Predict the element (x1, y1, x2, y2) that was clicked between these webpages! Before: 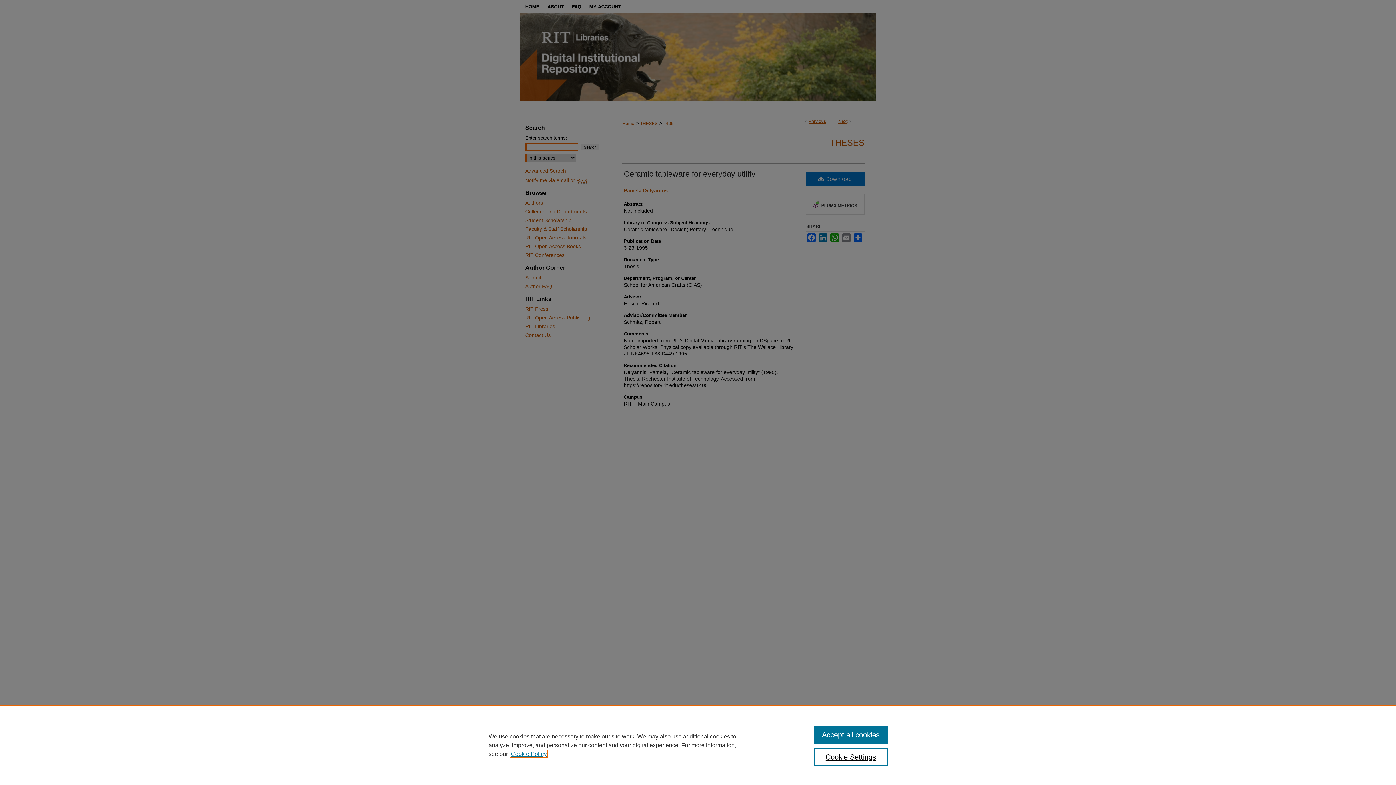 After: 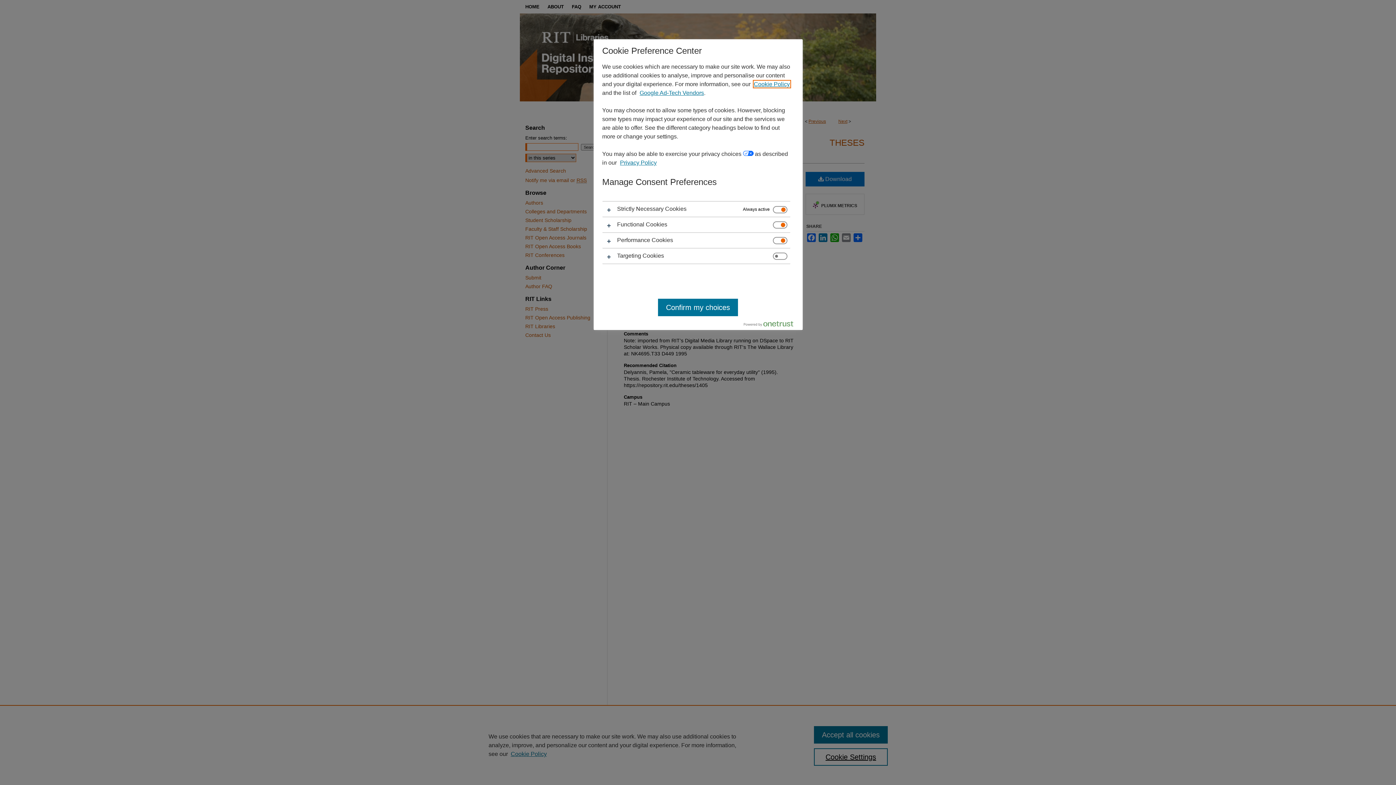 Action: label: Cookie Settings bbox: (814, 748, 887, 766)